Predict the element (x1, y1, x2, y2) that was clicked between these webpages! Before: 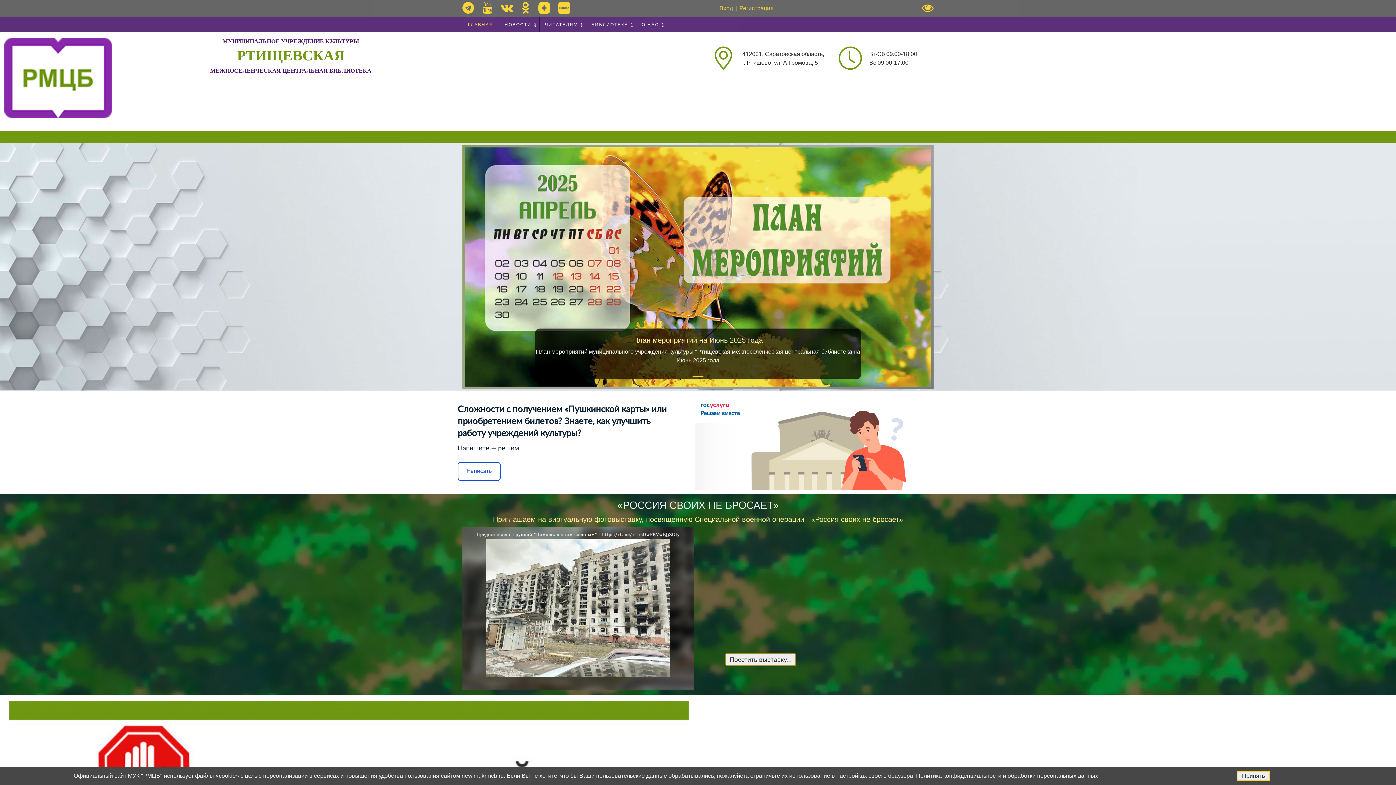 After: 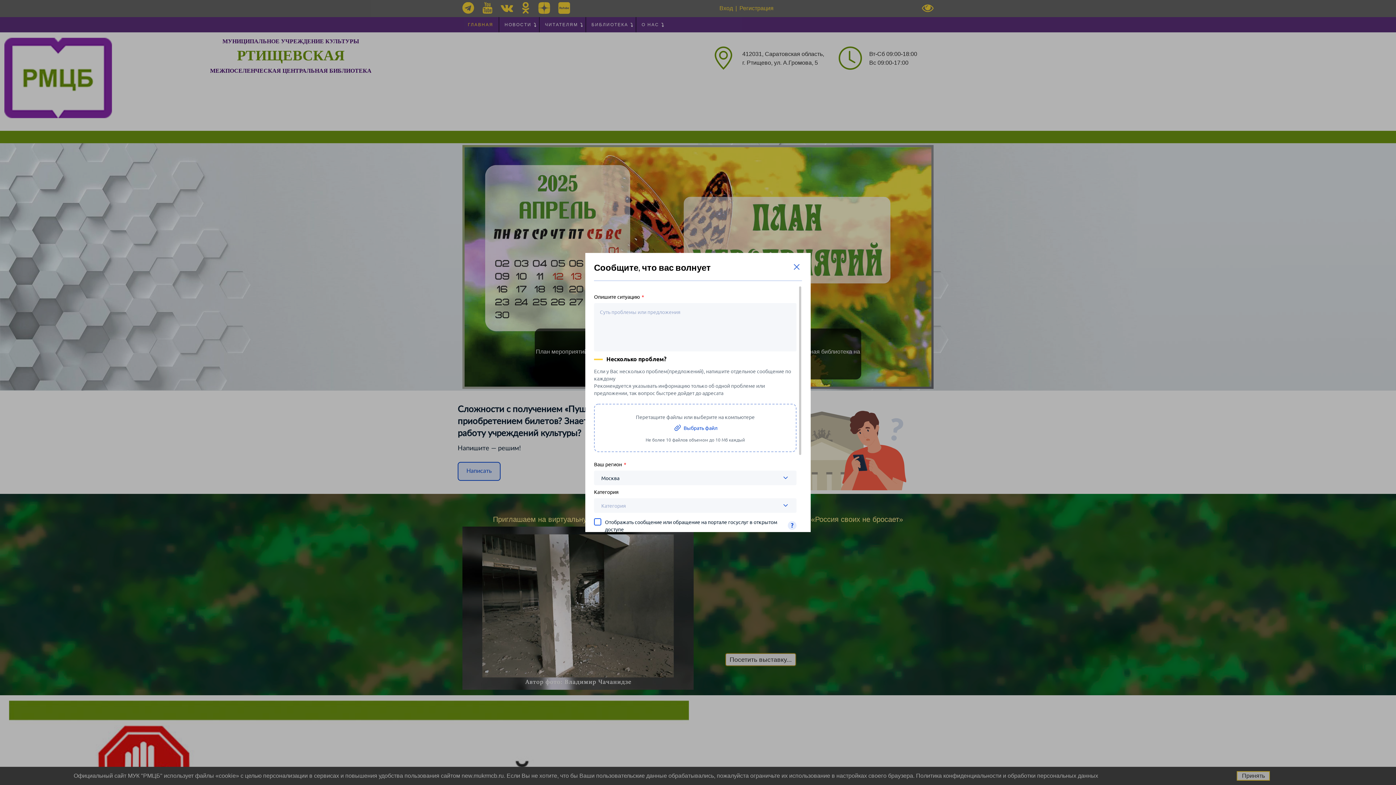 Action: bbox: (457, 462, 500, 480) label: Написать